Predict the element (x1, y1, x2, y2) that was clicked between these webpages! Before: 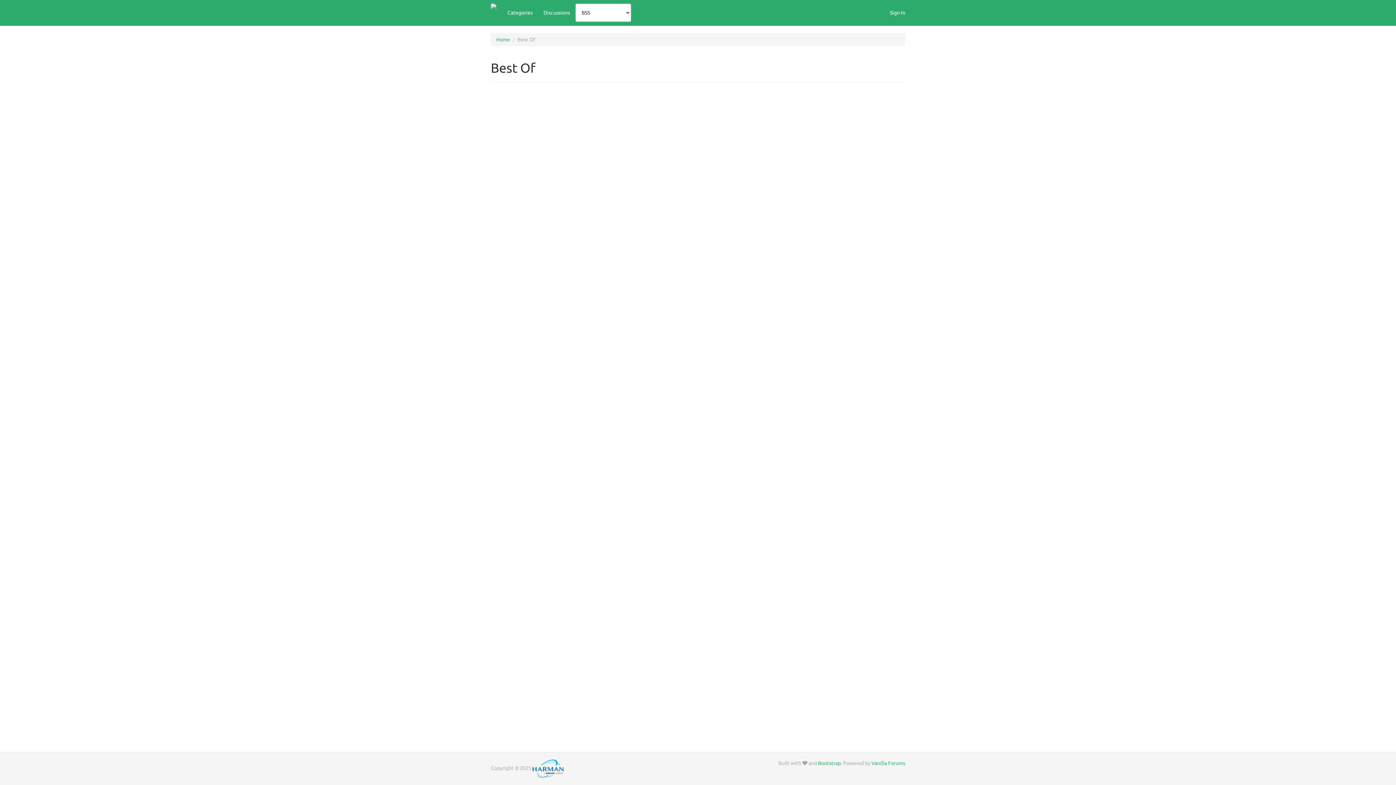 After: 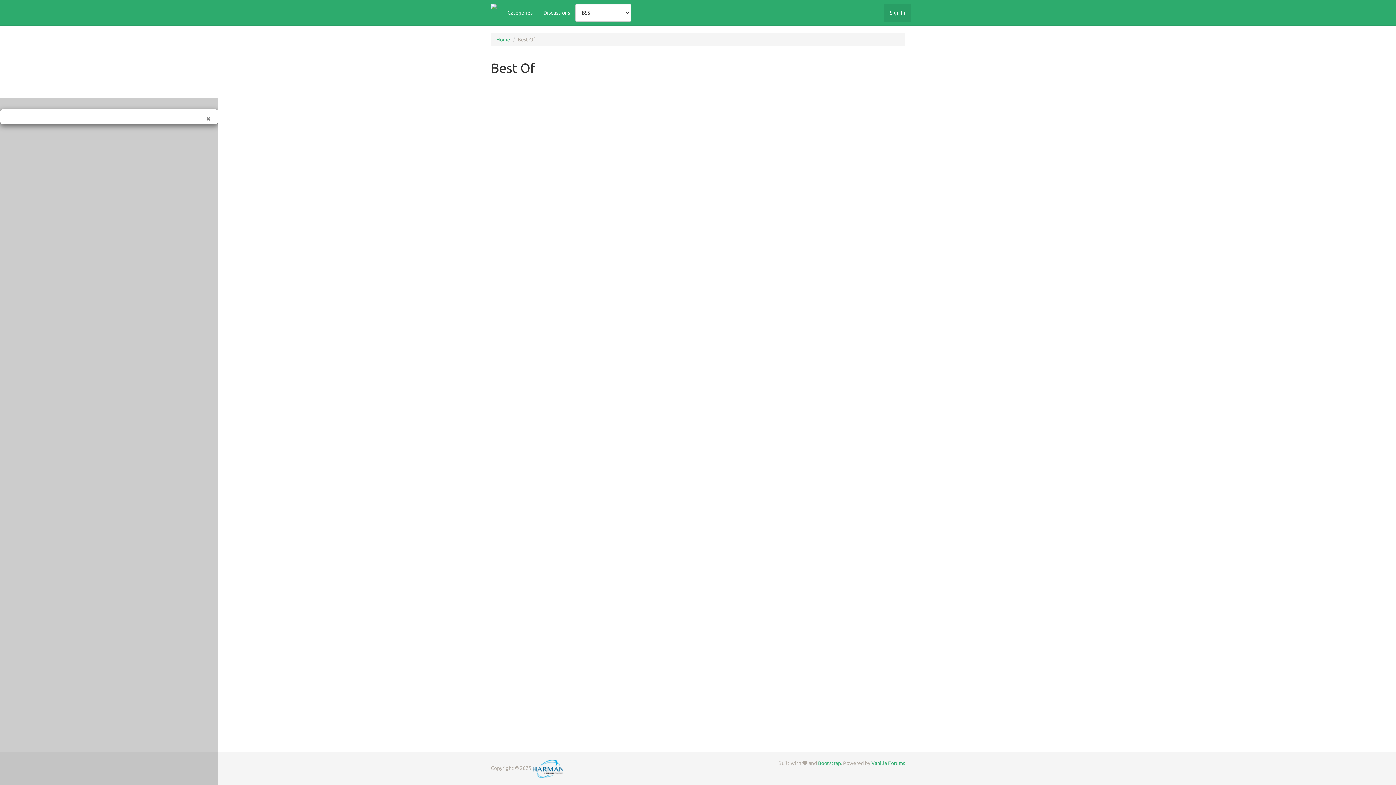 Action: bbox: (884, 3, 910, 21) label: Sign In